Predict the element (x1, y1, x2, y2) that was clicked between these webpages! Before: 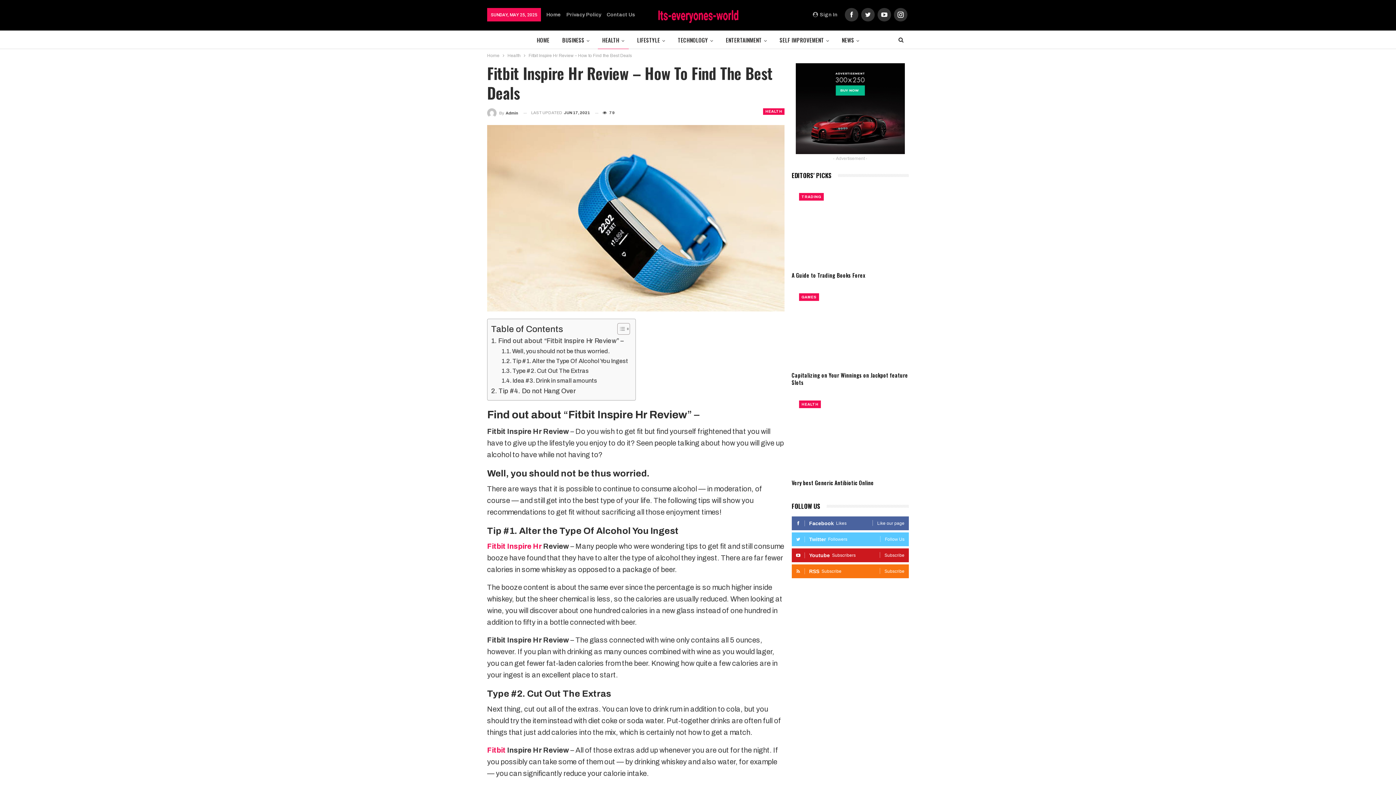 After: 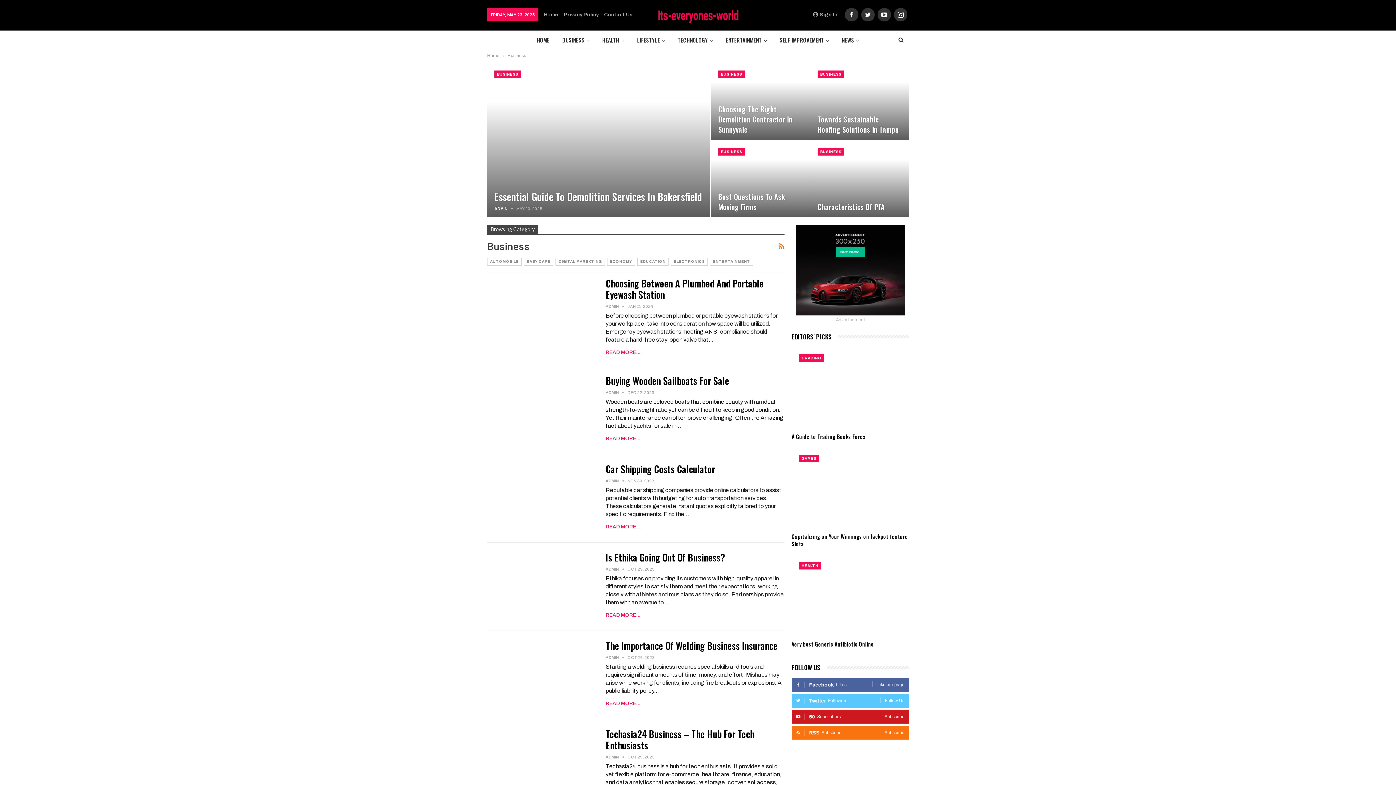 Action: bbox: (558, 30, 594, 49) label: BUSINESS